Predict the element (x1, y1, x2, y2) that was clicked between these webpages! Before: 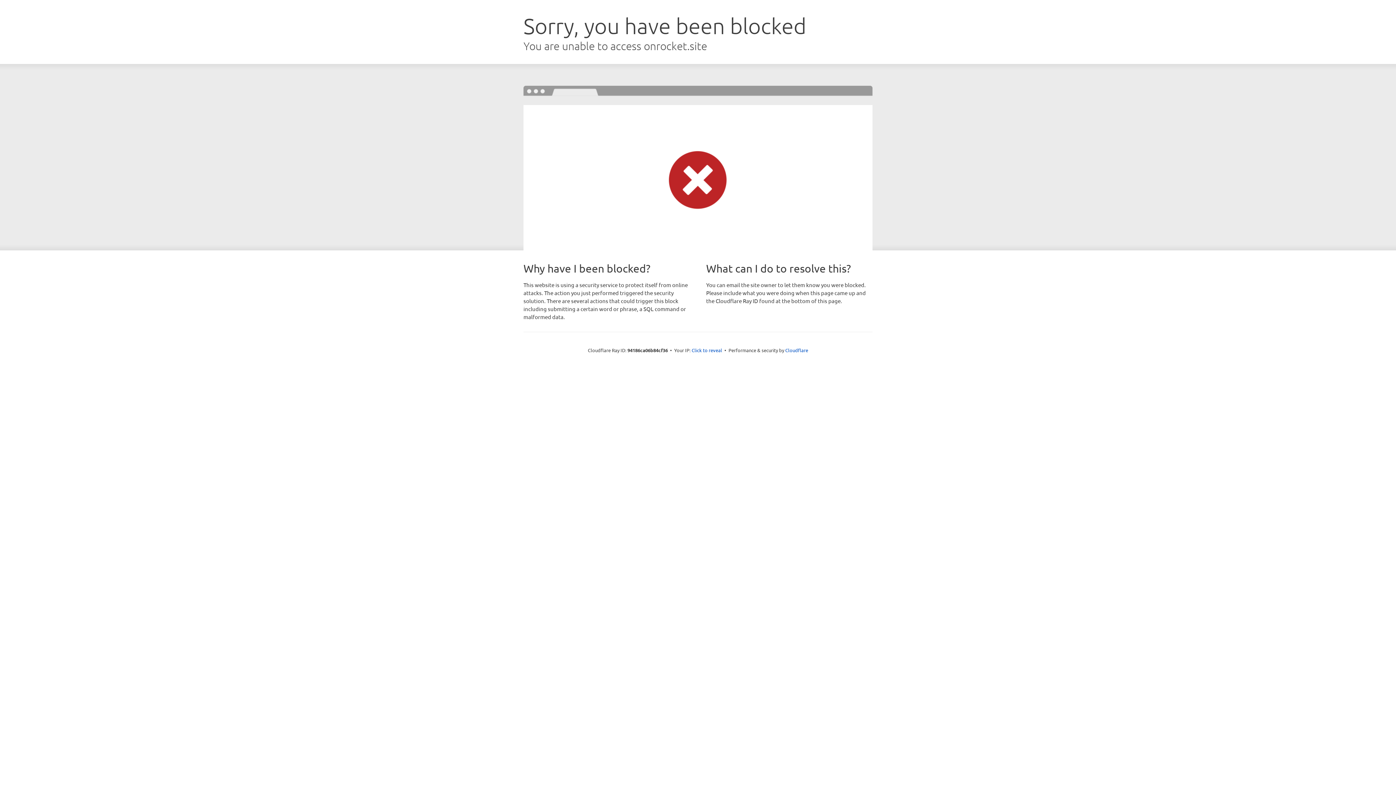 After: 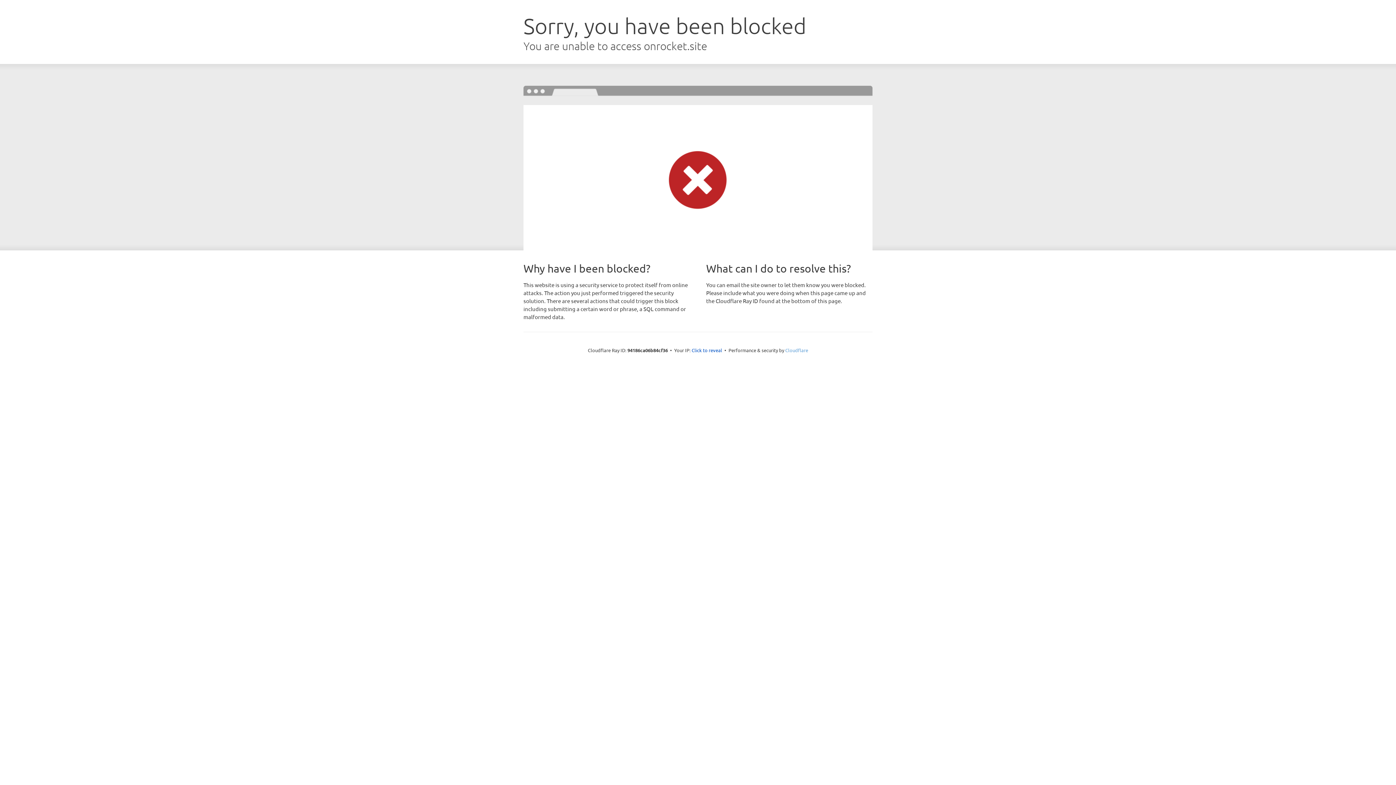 Action: bbox: (785, 347, 808, 353) label: Cloudflare